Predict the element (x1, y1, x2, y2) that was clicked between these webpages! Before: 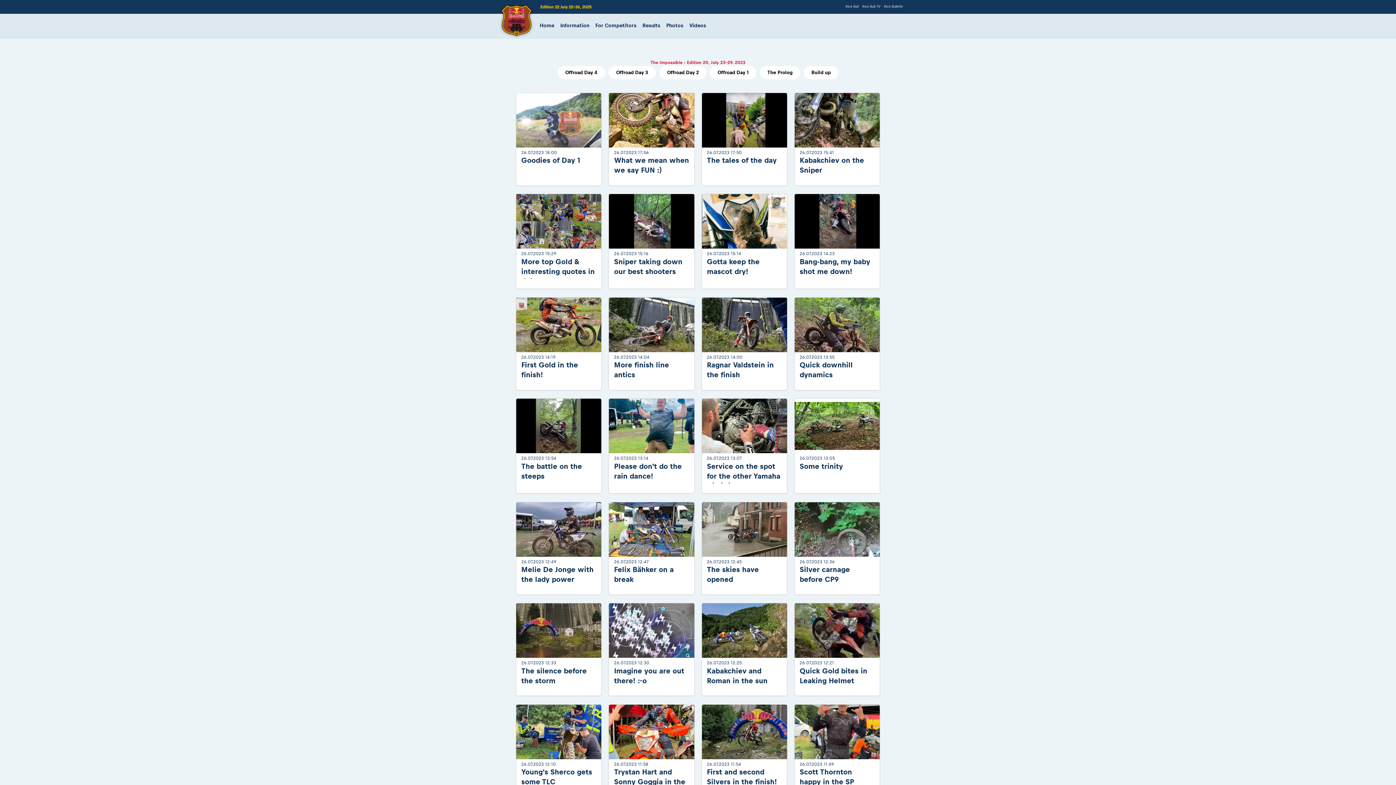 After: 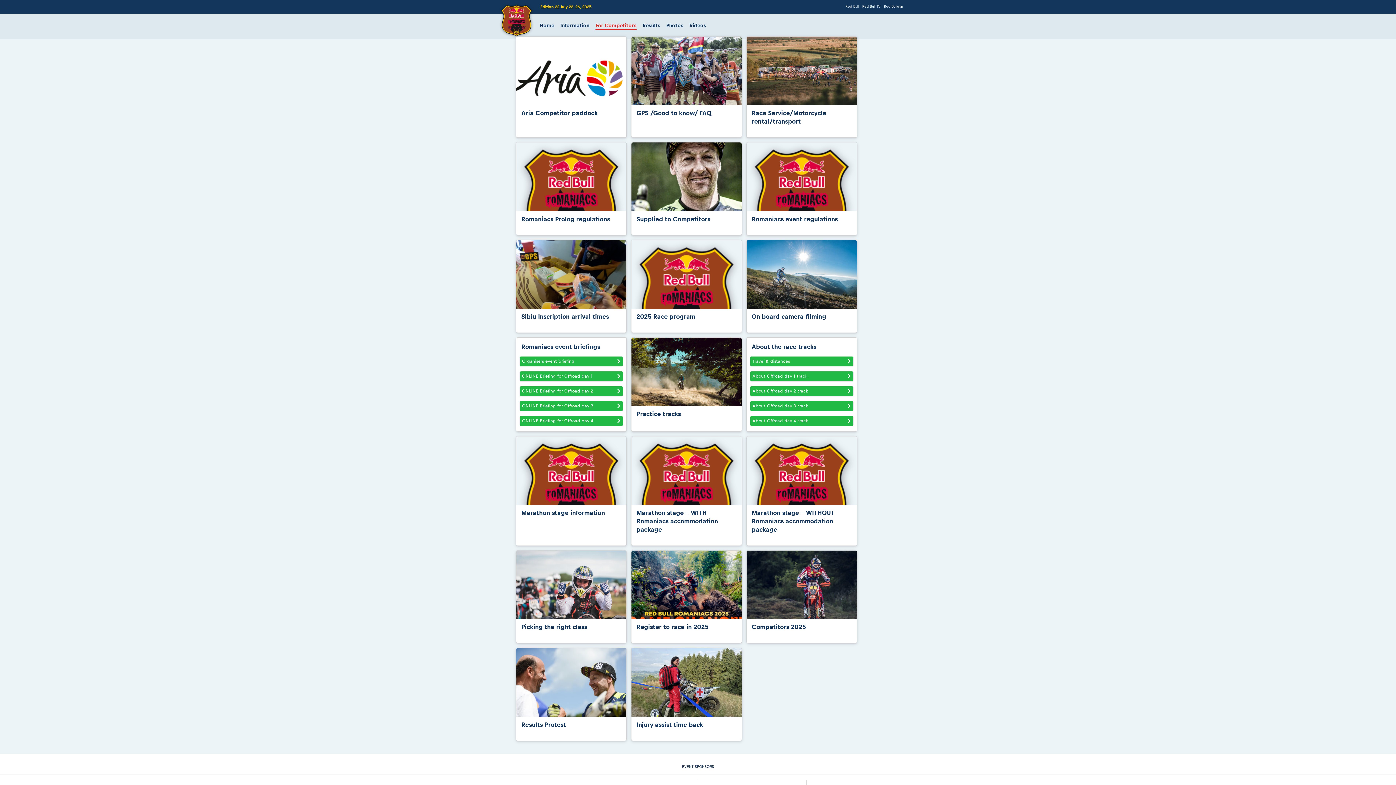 Action: bbox: (595, 22, 636, 29) label: For Competitors